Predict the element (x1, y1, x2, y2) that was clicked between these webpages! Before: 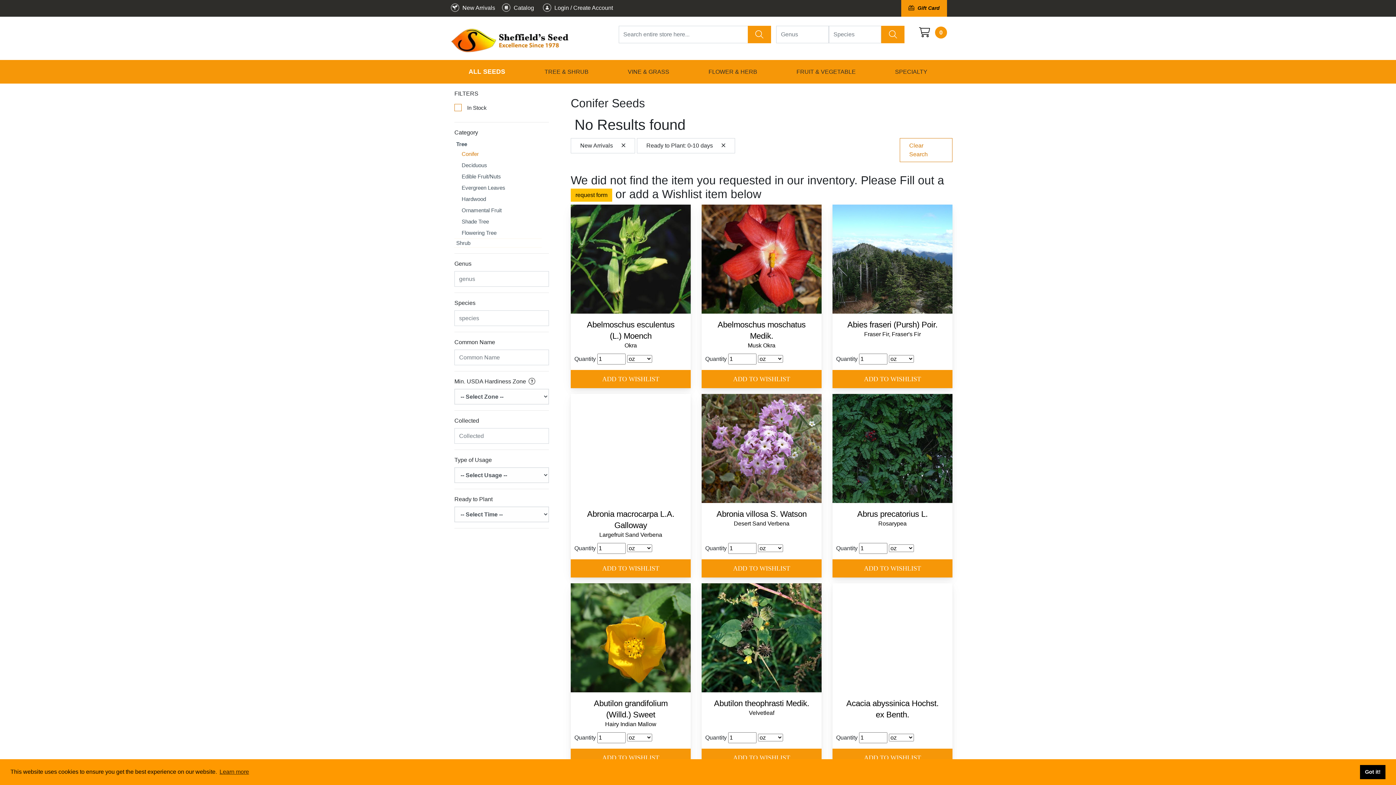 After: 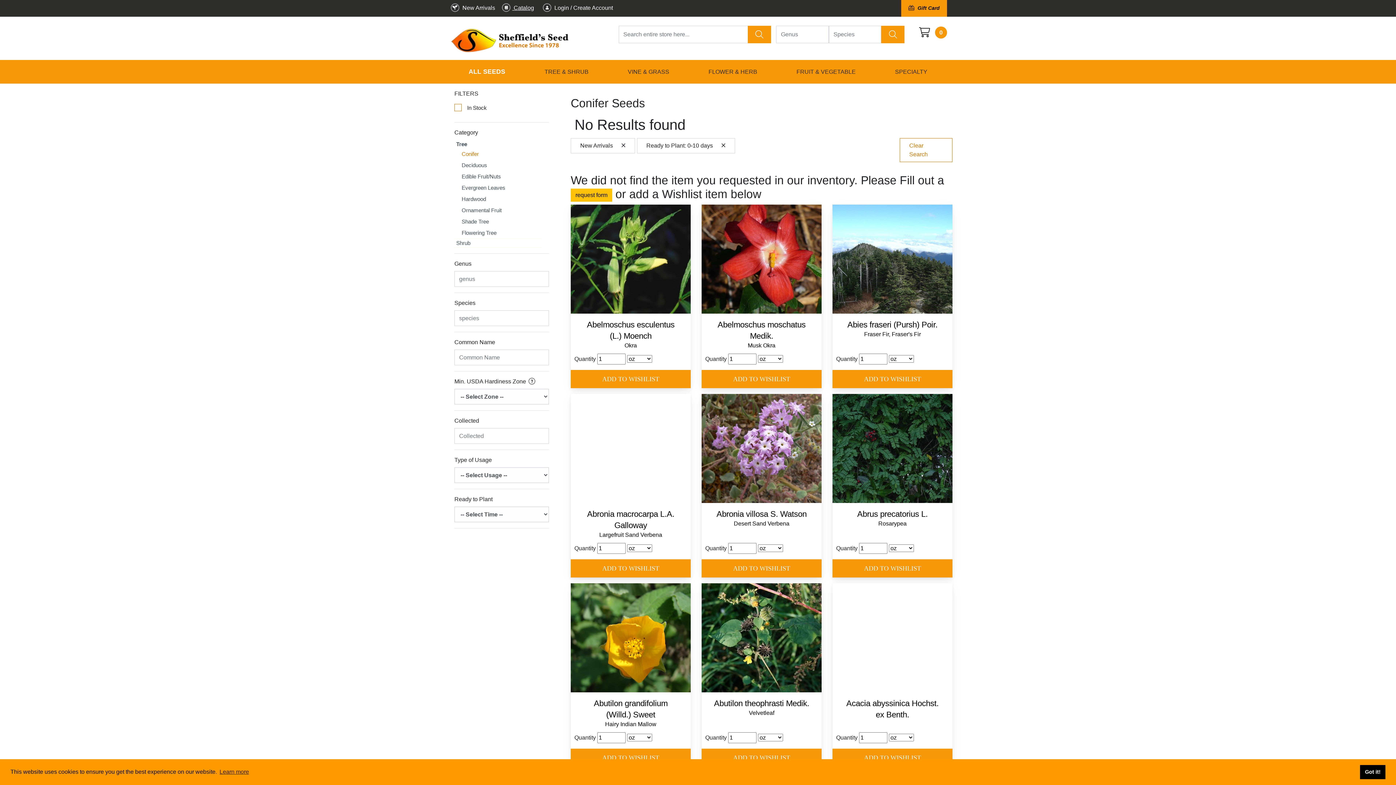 Action: bbox: (500, 4, 534, 10) label:  Catalog